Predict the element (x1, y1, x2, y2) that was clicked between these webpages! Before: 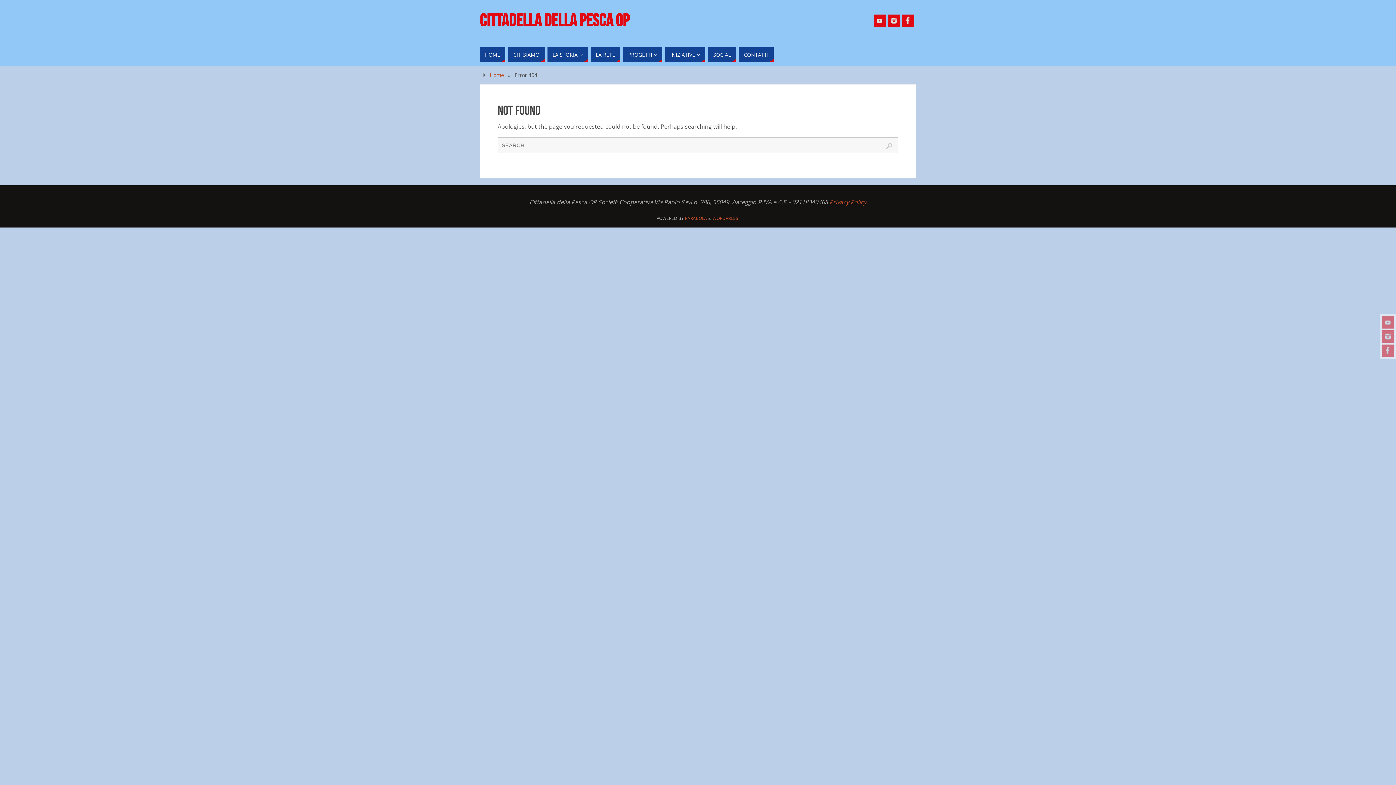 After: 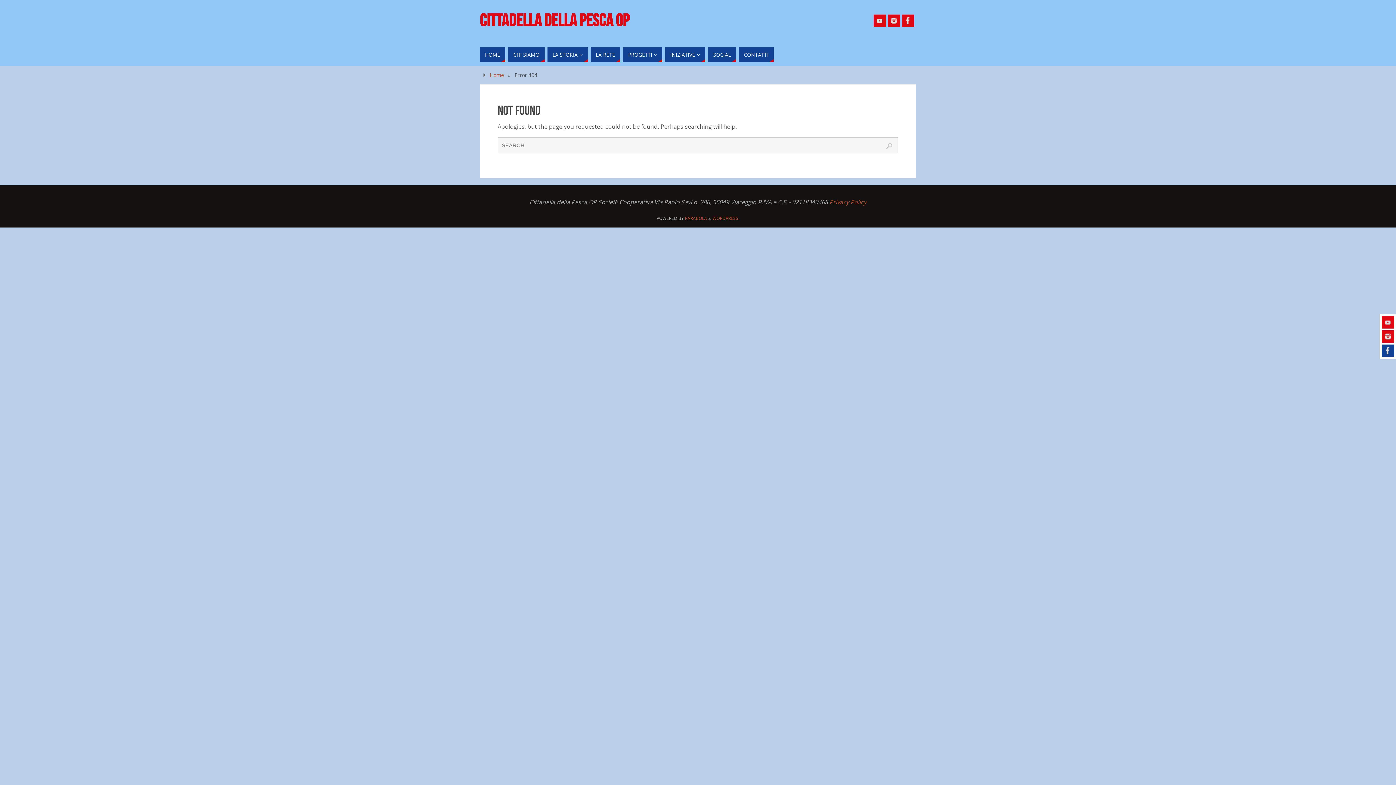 Action: bbox: (1382, 344, 1394, 357)